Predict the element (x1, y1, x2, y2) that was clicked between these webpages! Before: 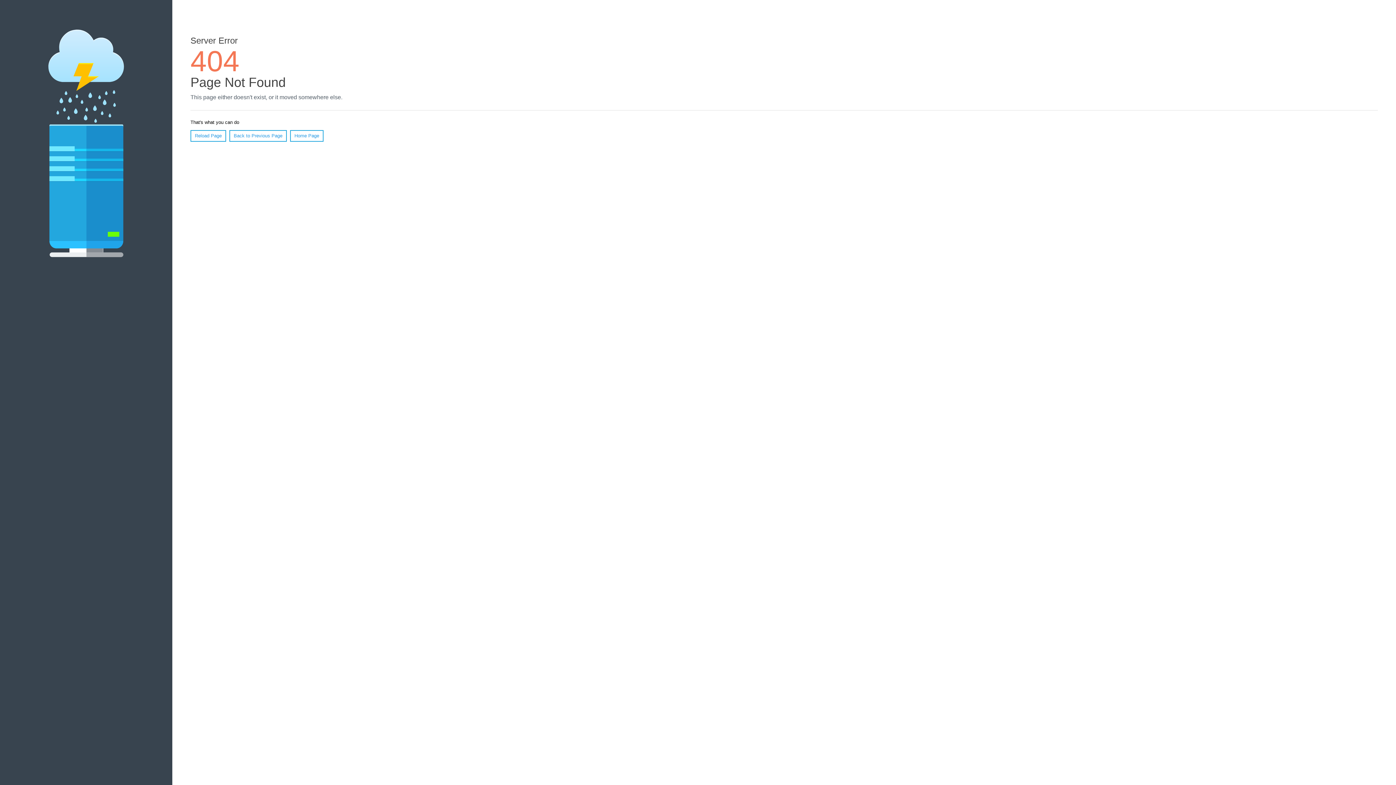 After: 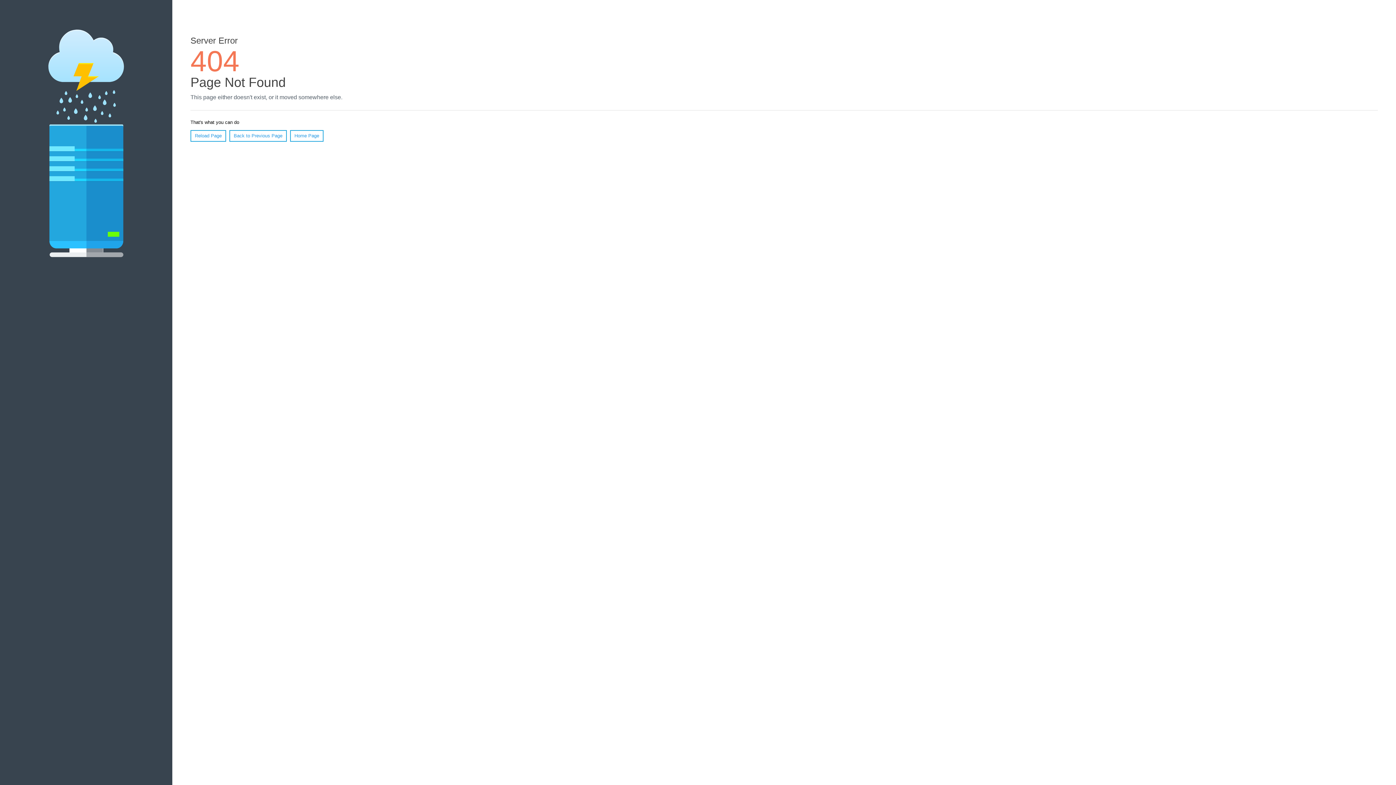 Action: label: Reload Page bbox: (190, 130, 226, 141)